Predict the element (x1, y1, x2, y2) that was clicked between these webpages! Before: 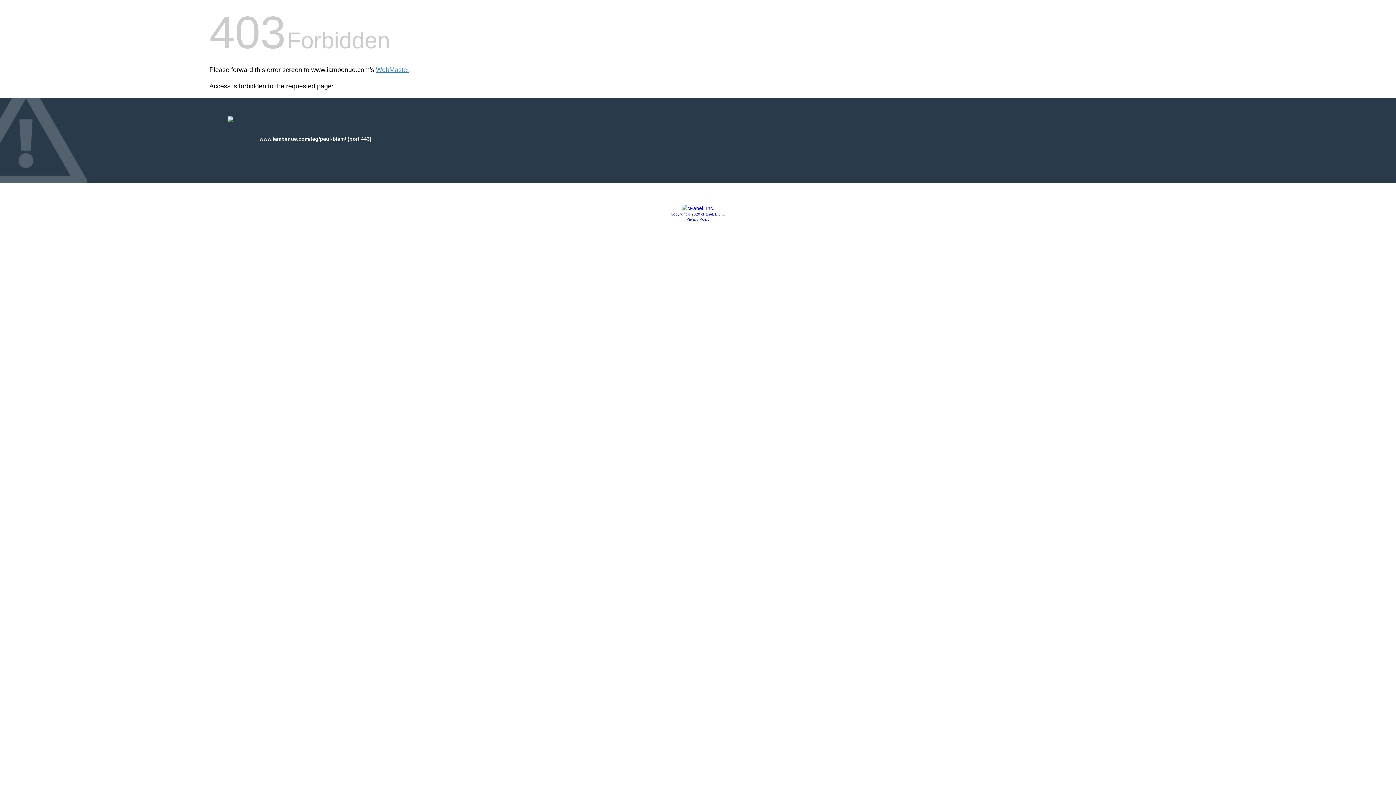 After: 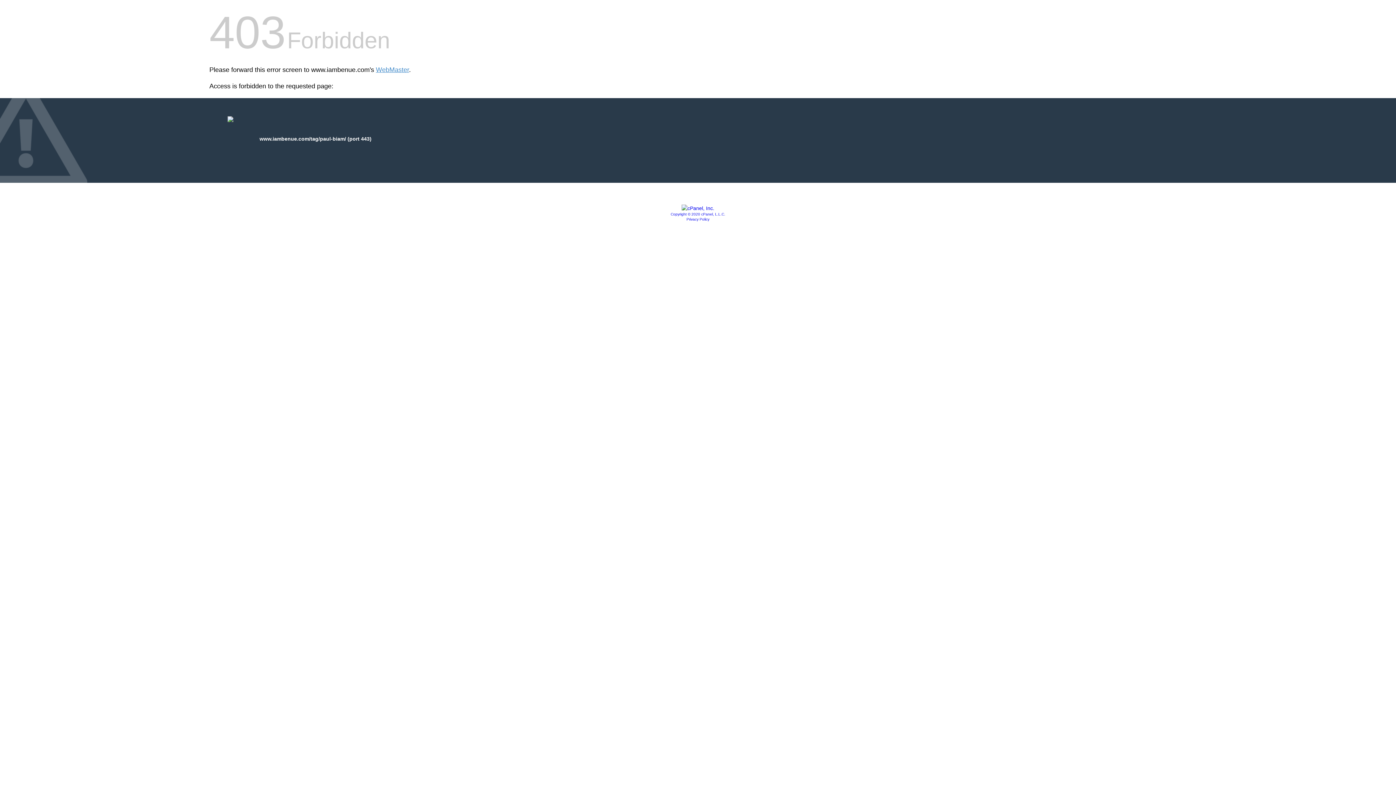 Action: bbox: (686, 217, 709, 221) label: Privacy Policy